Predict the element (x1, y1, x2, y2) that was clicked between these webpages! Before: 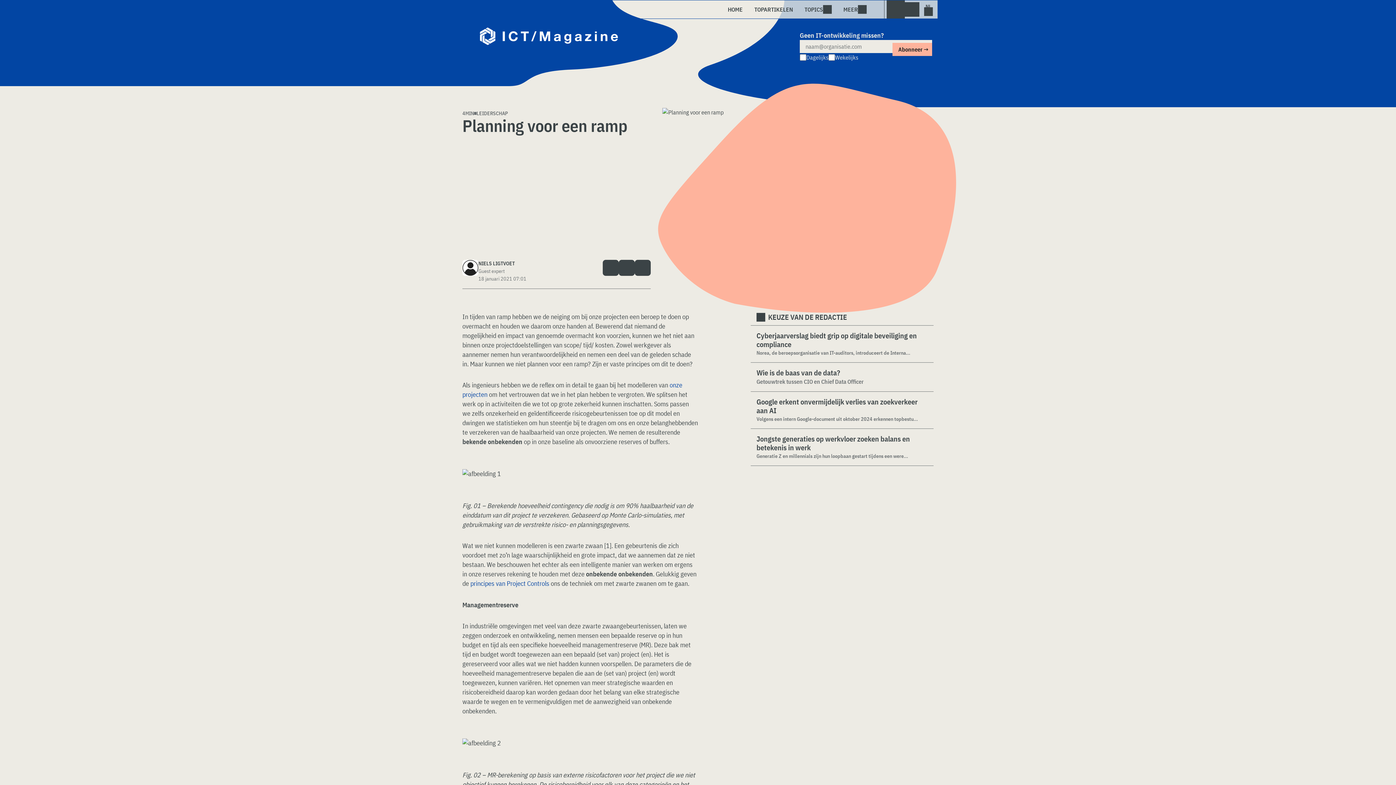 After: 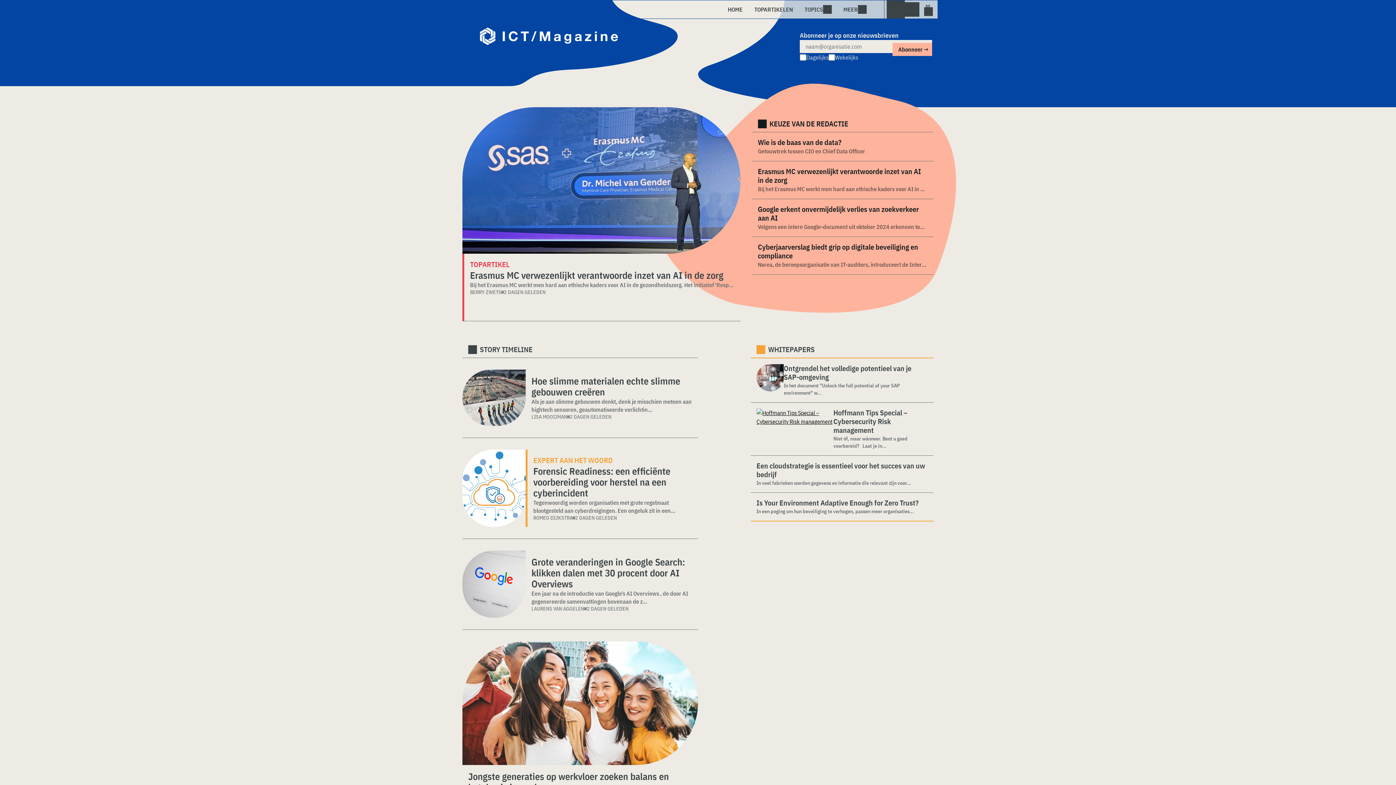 Action: bbox: (476, 21, 621, 50)